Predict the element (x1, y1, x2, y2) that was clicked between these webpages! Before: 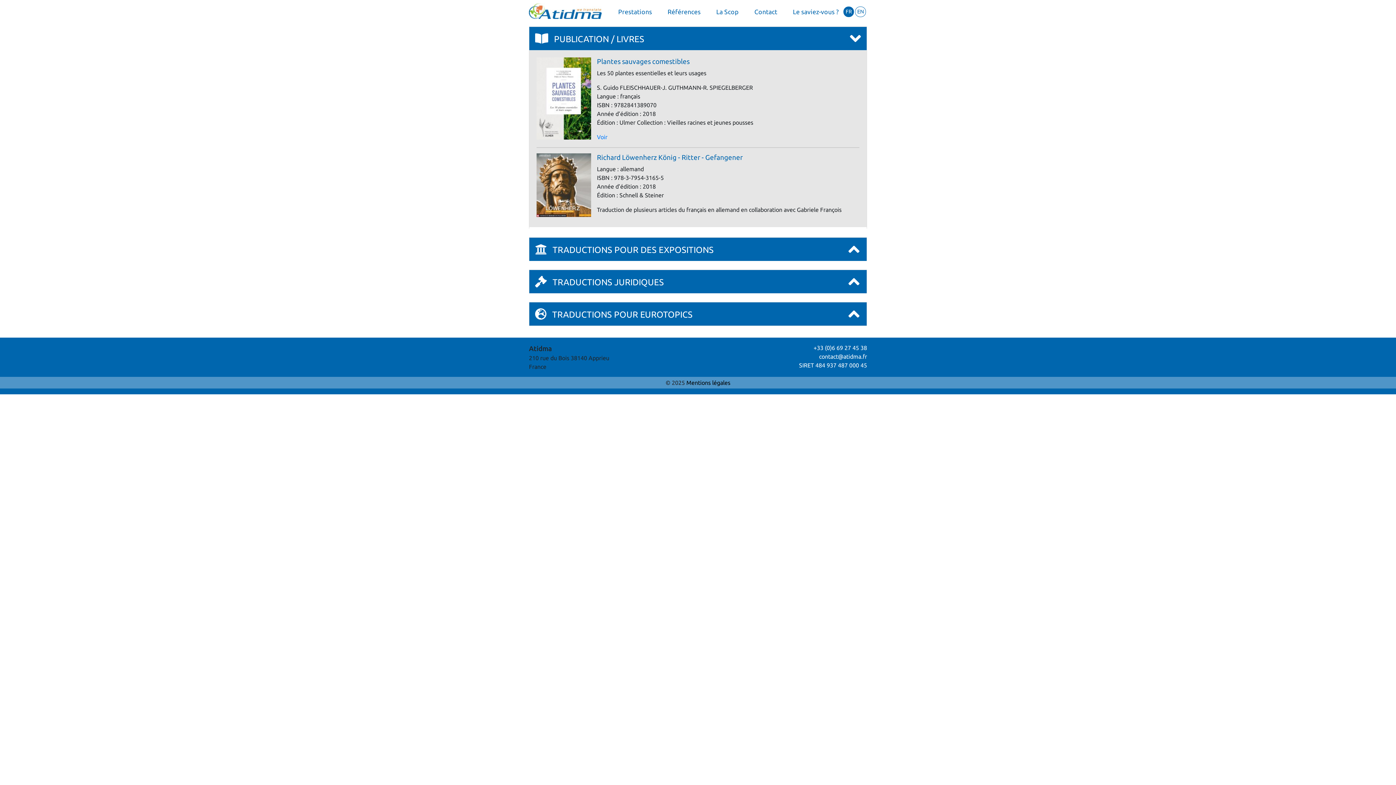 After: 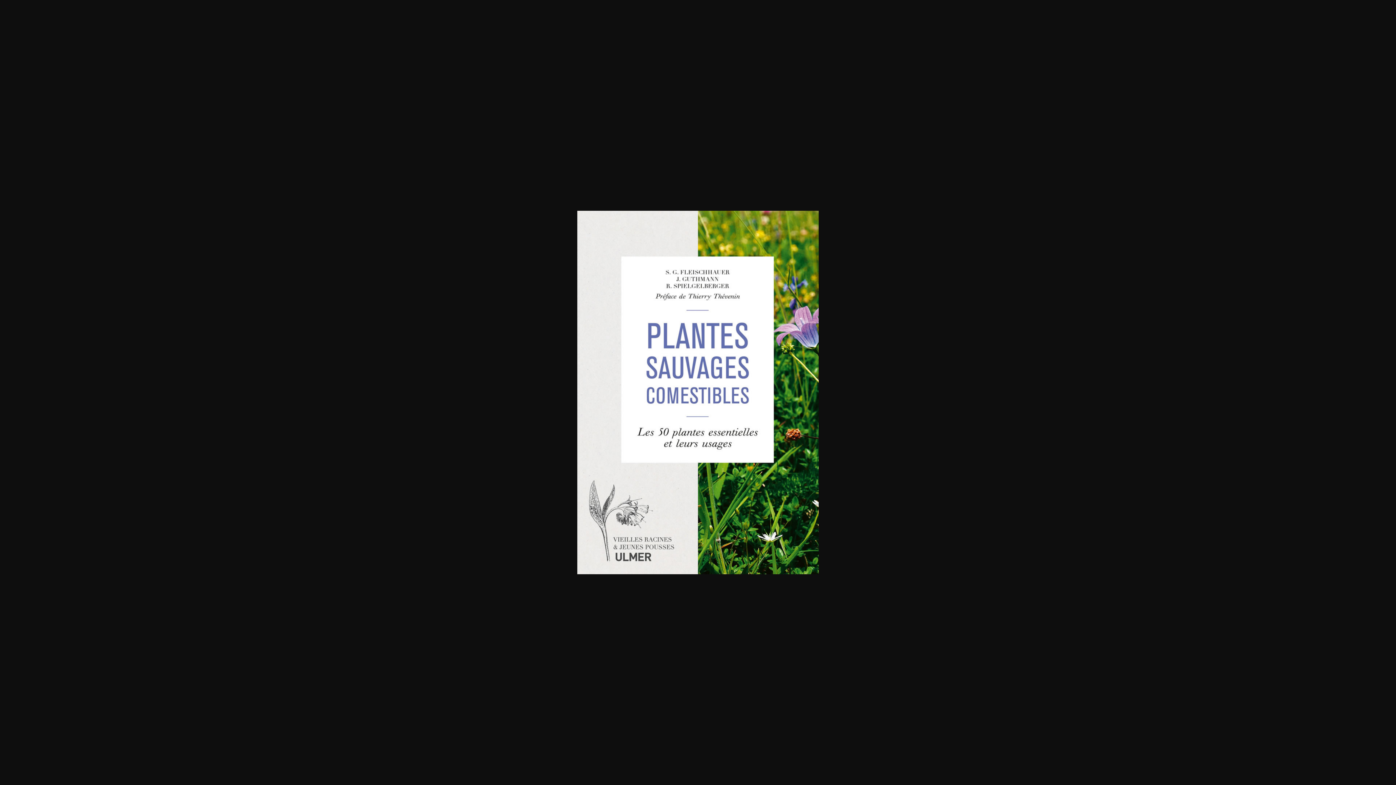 Action: bbox: (536, 94, 591, 101)